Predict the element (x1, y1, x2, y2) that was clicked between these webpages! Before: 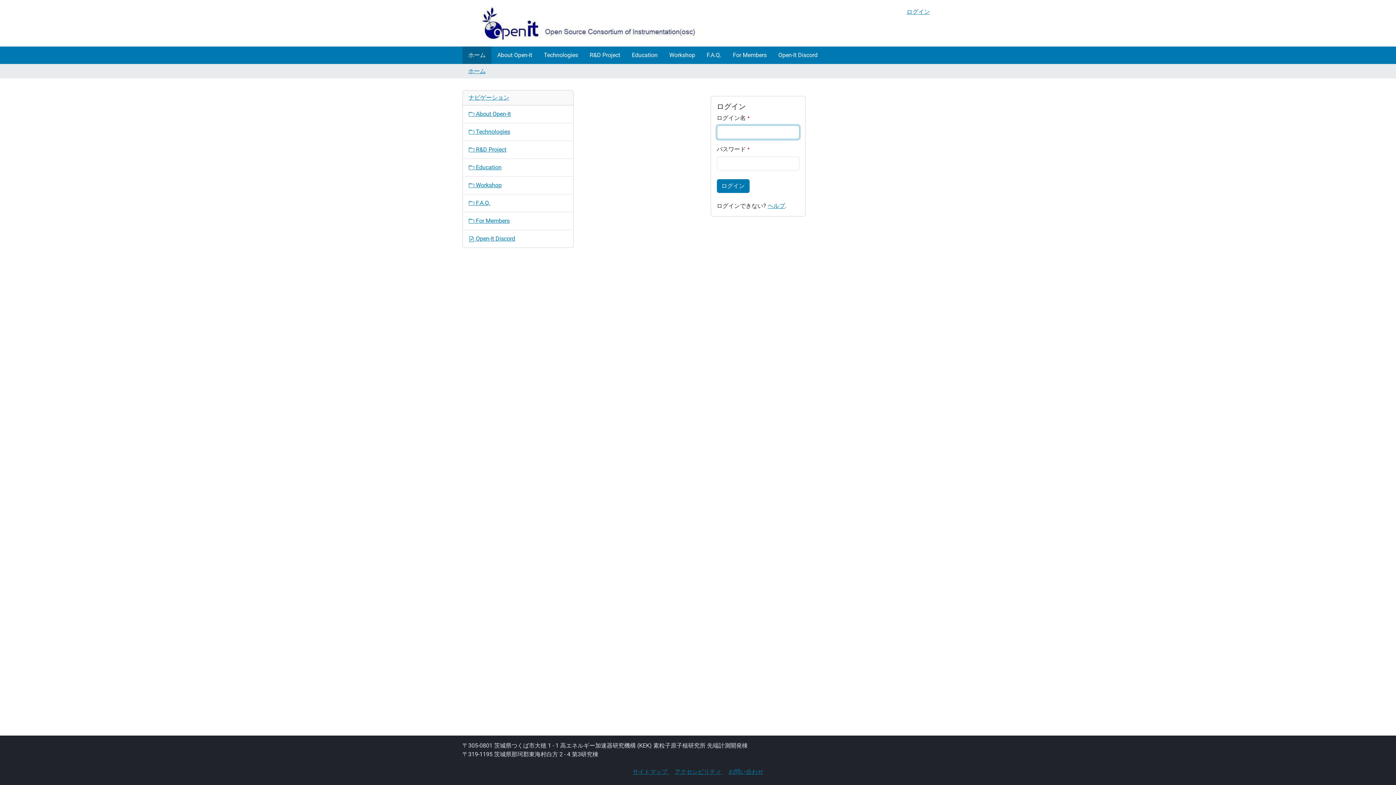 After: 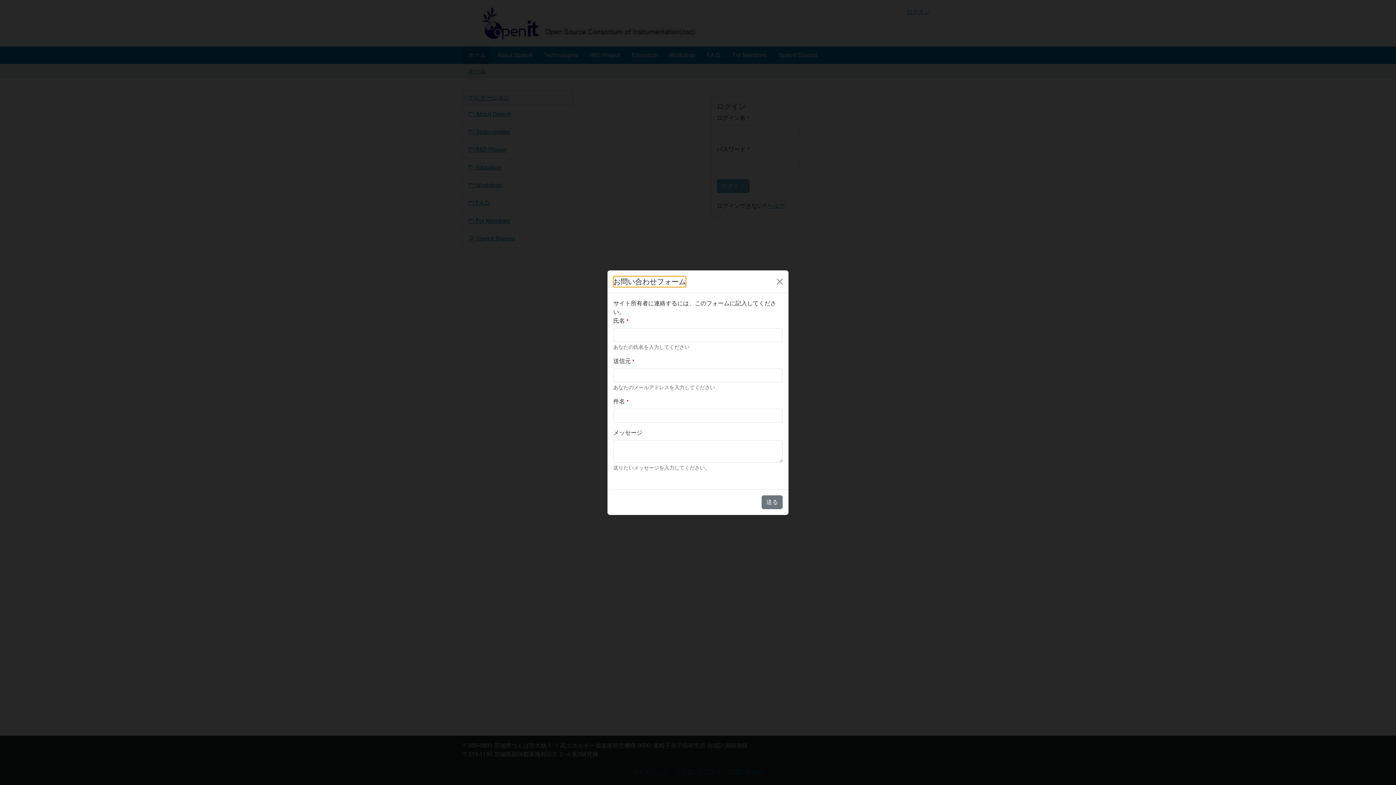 Action: bbox: (728, 768, 763, 775) label: お問い合わせ